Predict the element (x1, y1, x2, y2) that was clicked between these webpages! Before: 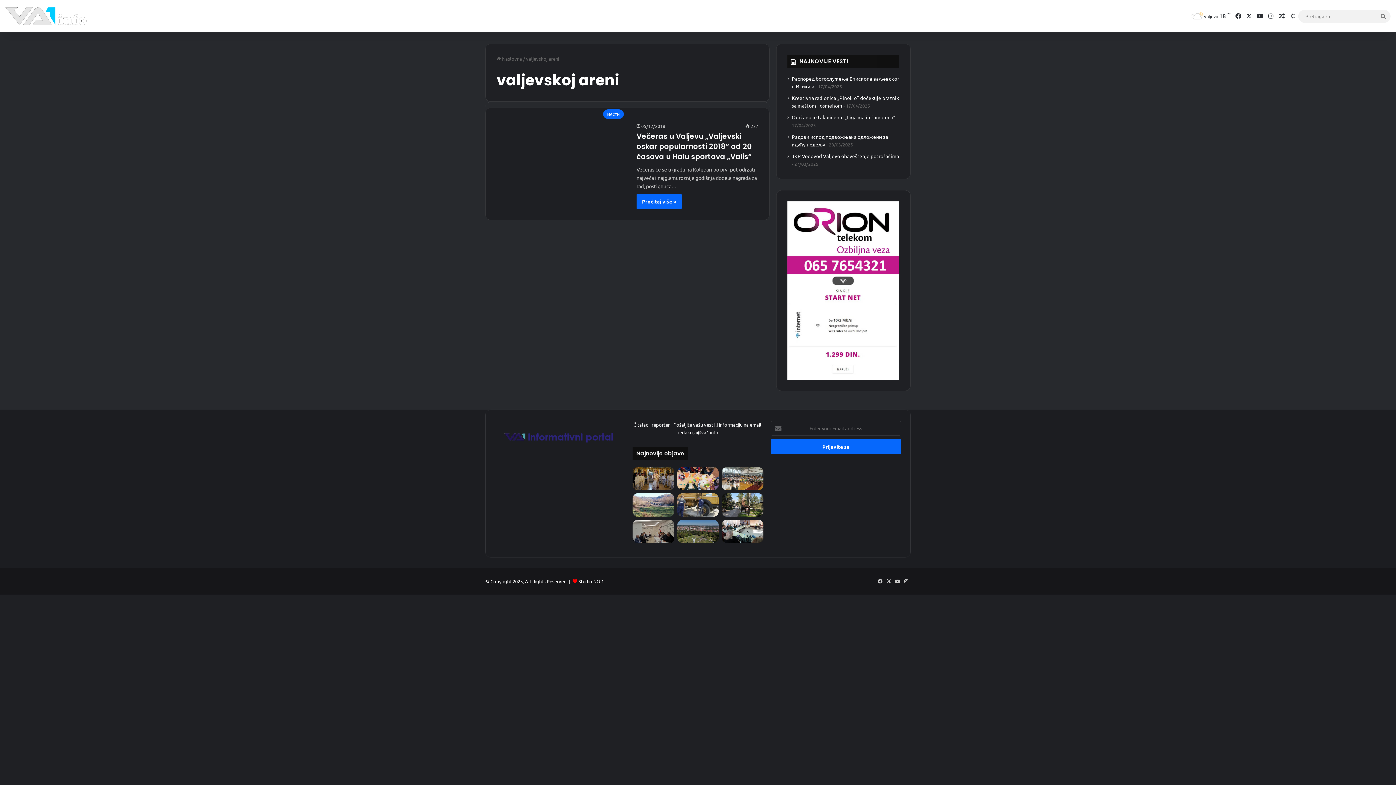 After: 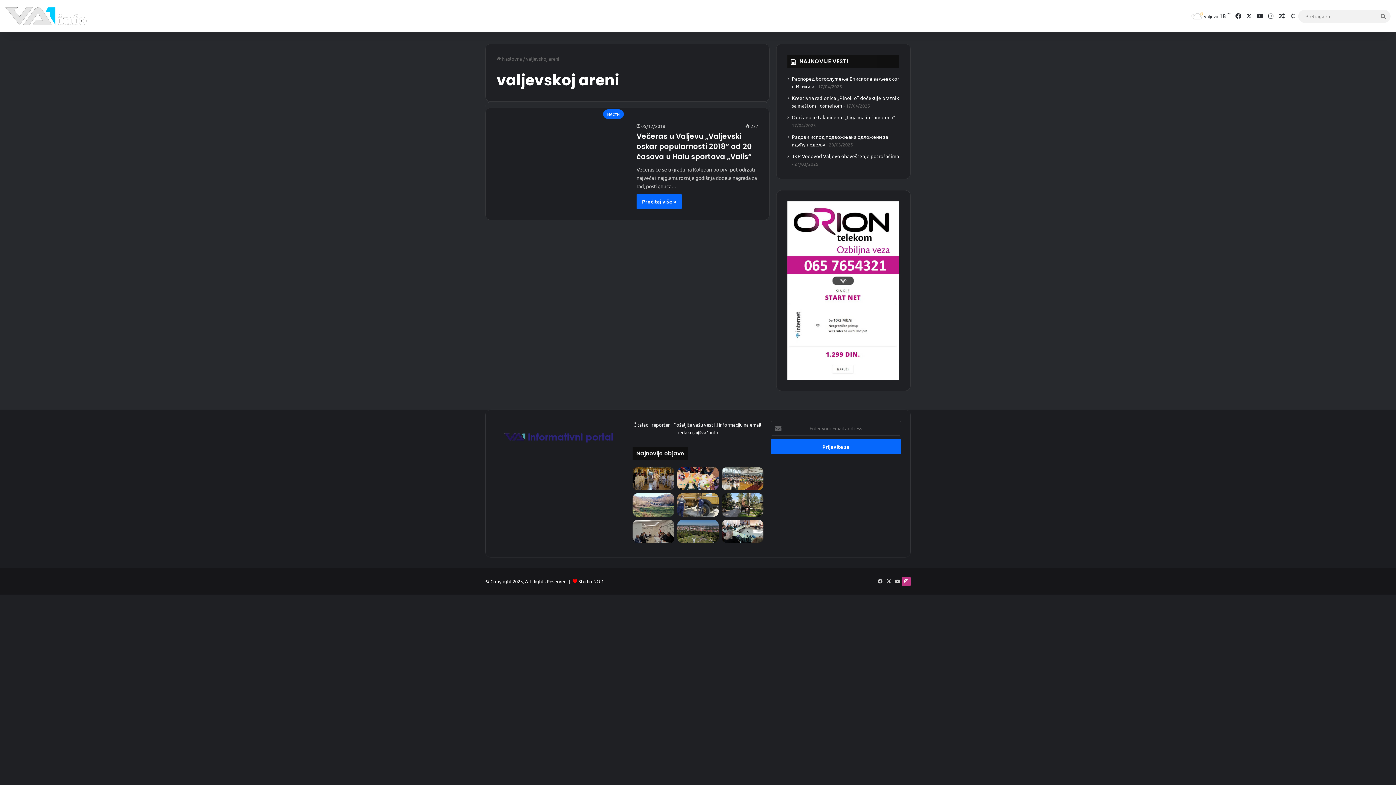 Action: bbox: (902, 577, 910, 586) label: Instagram